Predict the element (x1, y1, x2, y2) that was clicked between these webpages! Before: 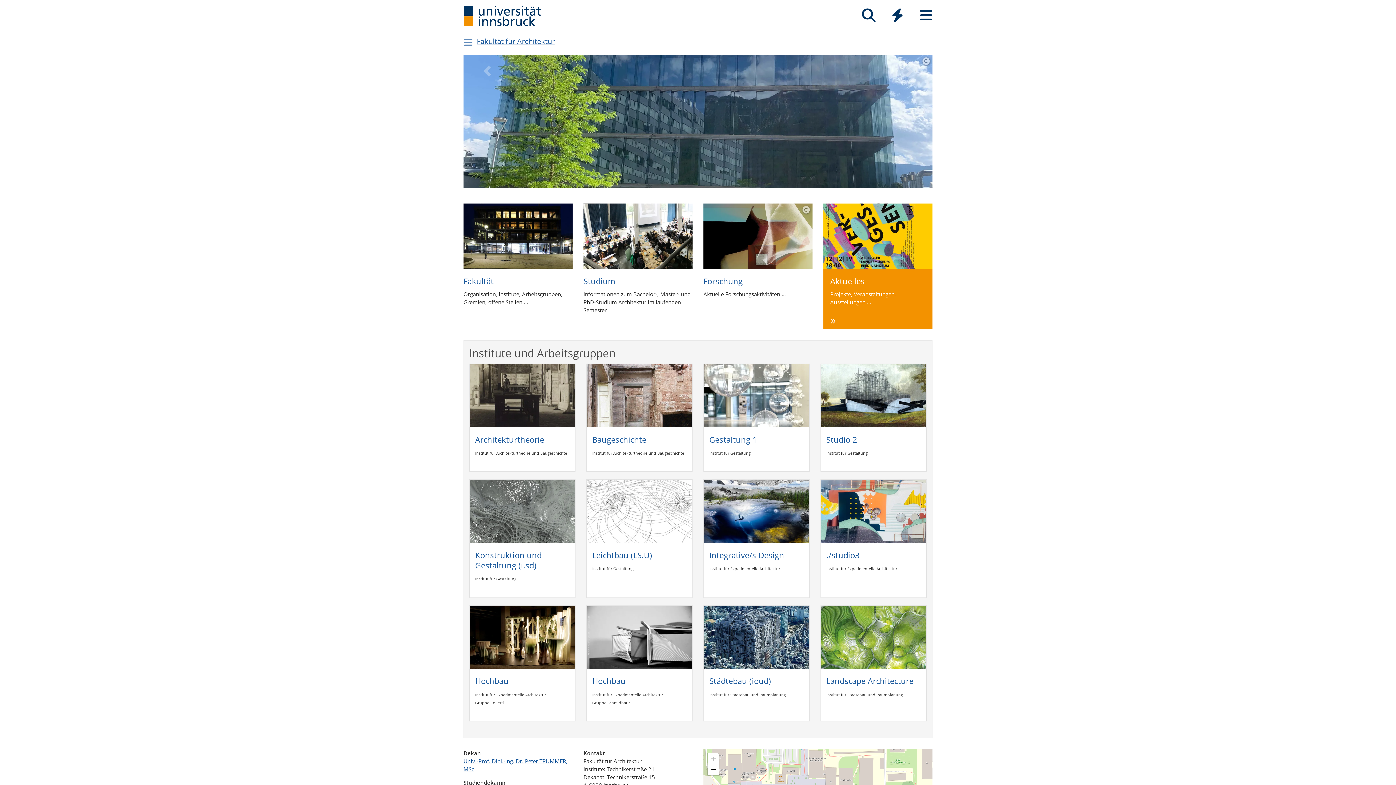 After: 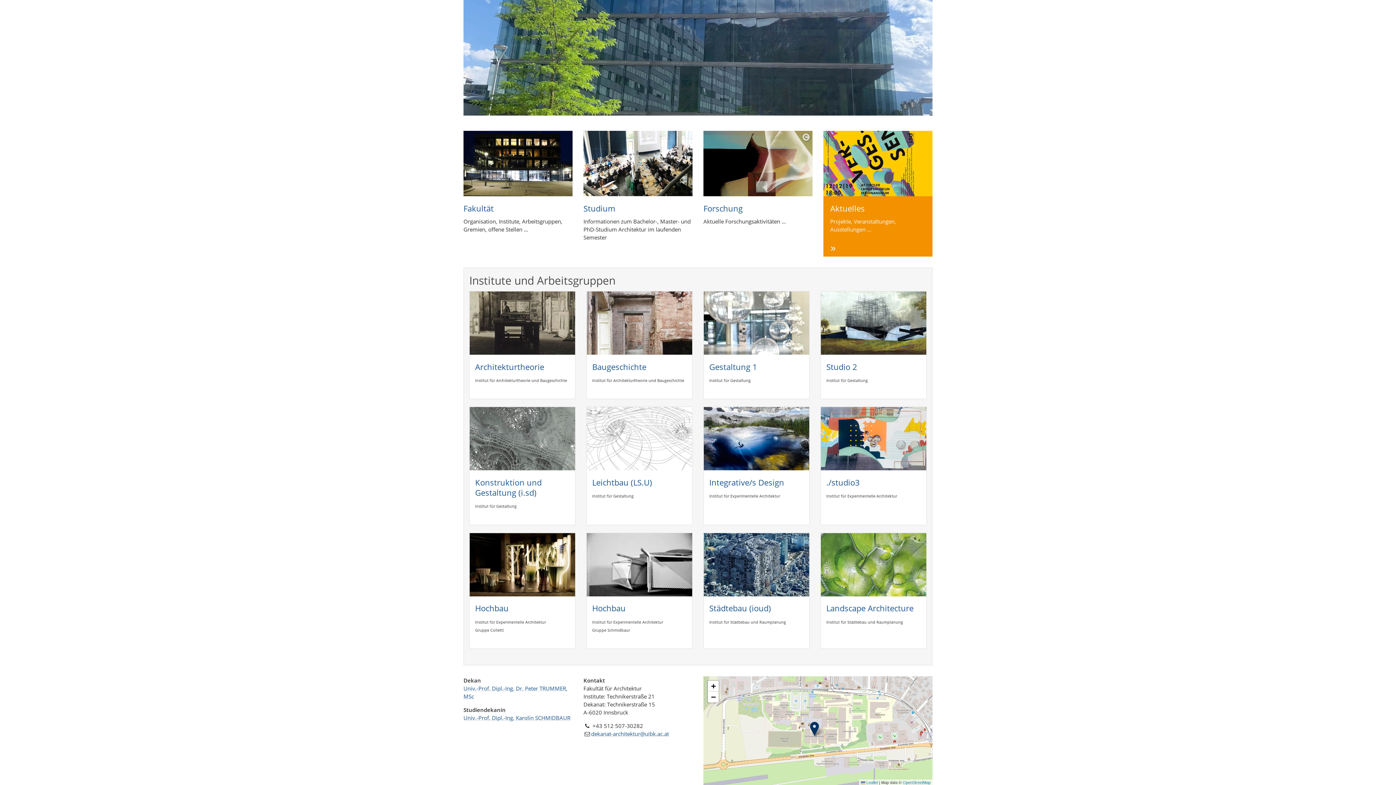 Action: bbox: (708, 764, 718, 775) label: Zoom out